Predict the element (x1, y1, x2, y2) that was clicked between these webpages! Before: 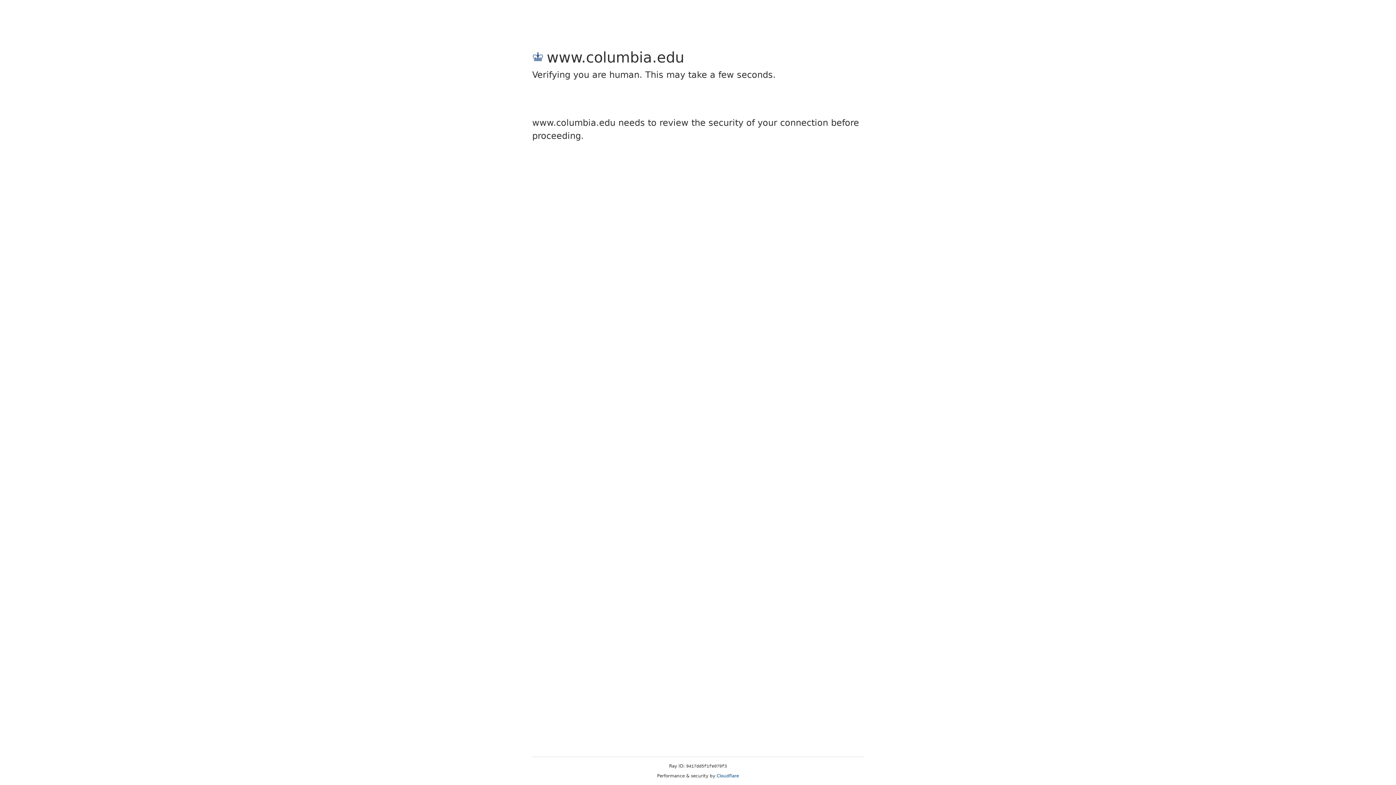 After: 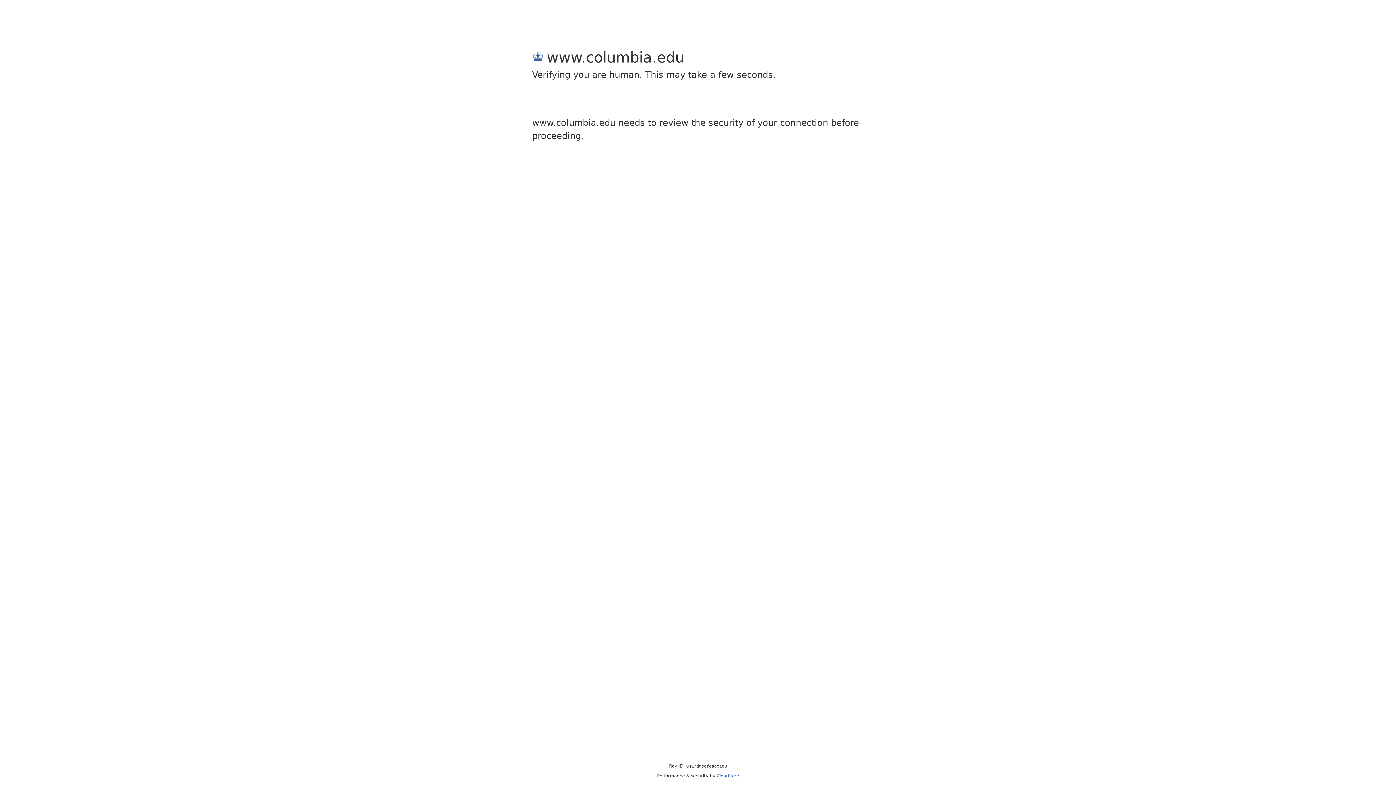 Action: bbox: (716, 773, 739, 778) label: Cloudflare